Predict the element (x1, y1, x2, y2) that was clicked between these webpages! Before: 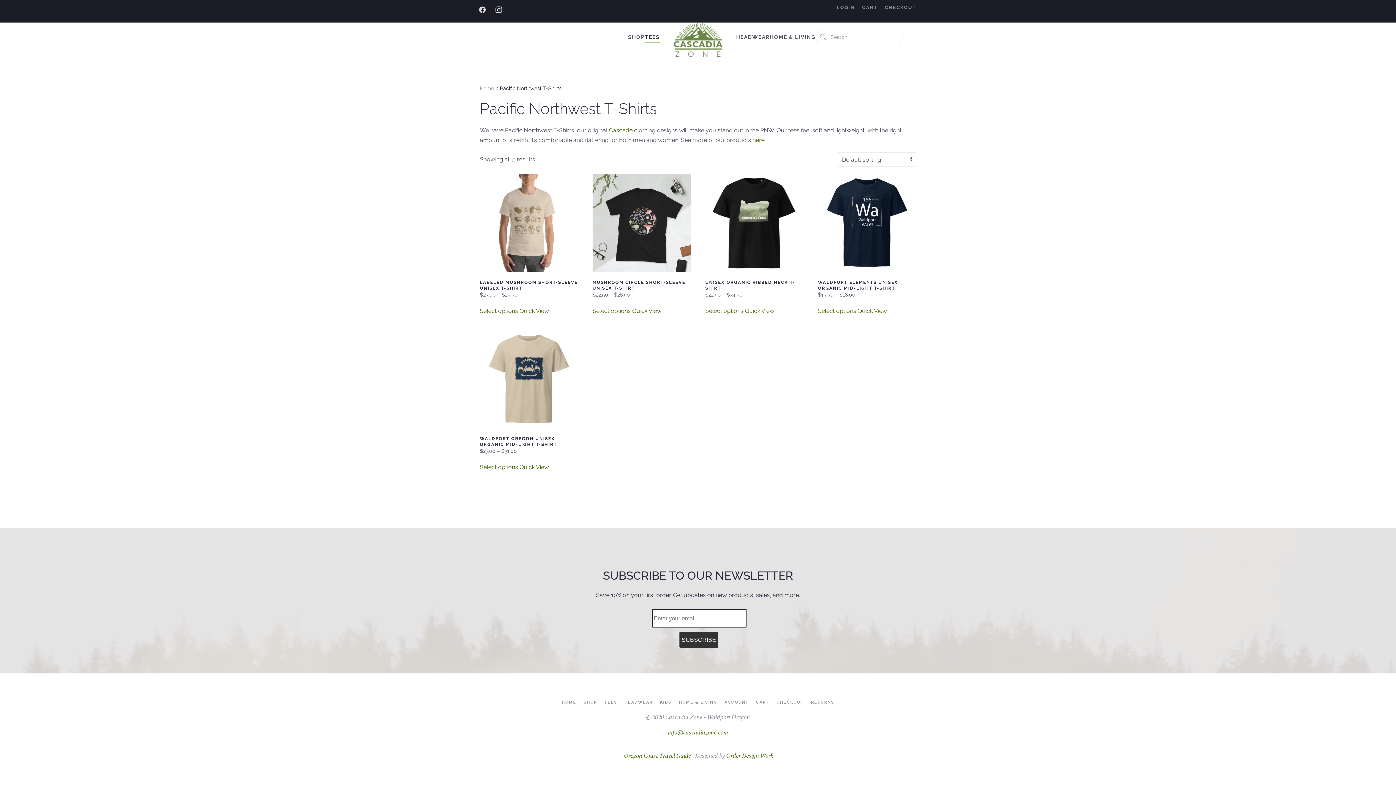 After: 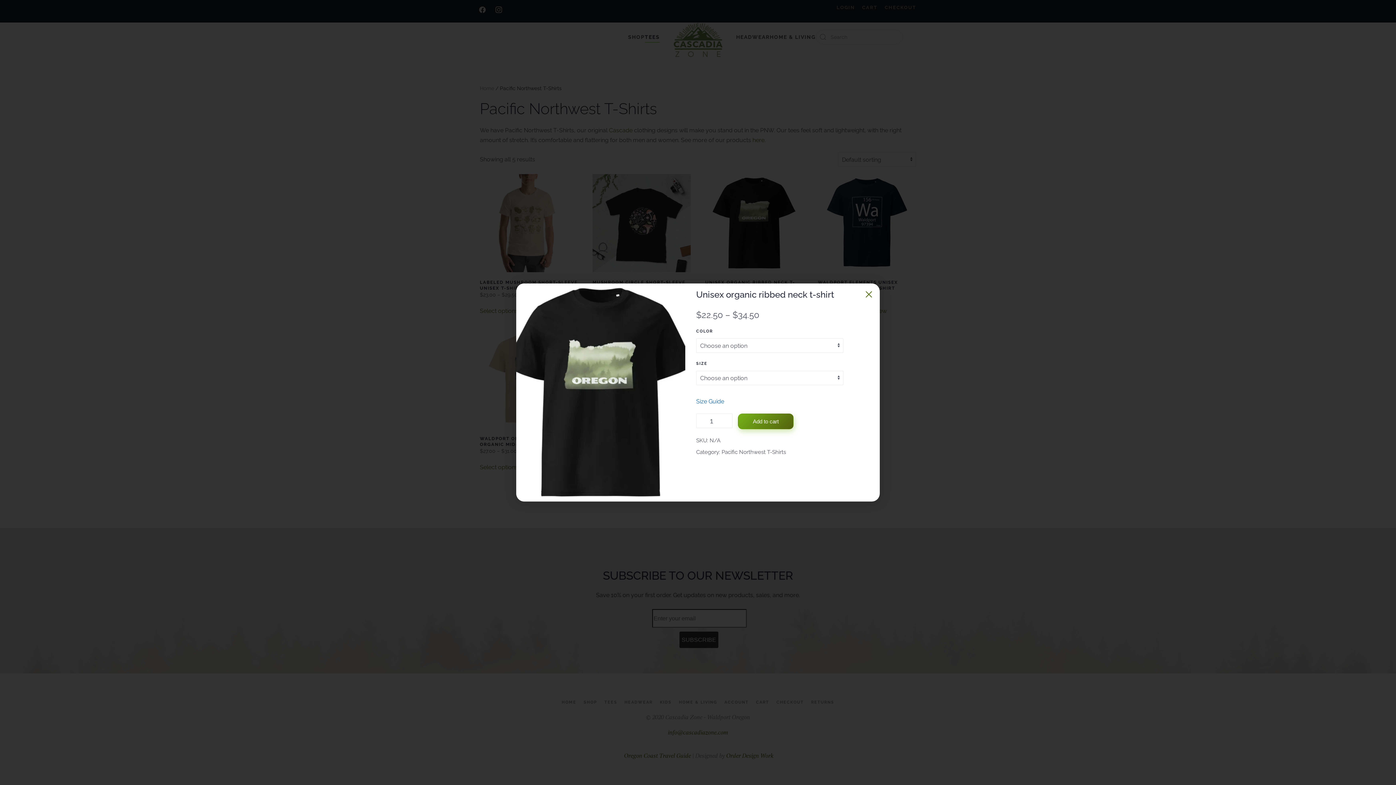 Action: label: Quick View bbox: (745, 306, 774, 316)